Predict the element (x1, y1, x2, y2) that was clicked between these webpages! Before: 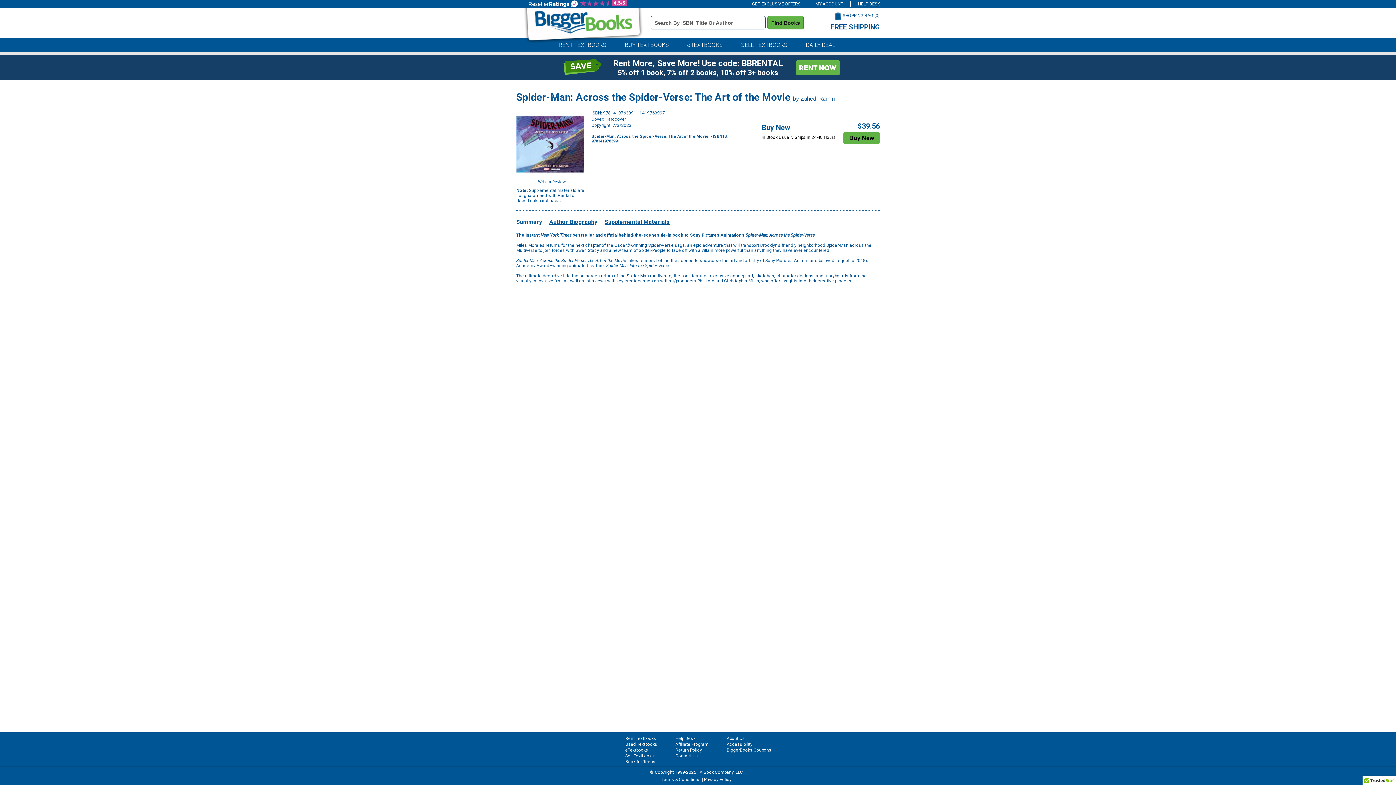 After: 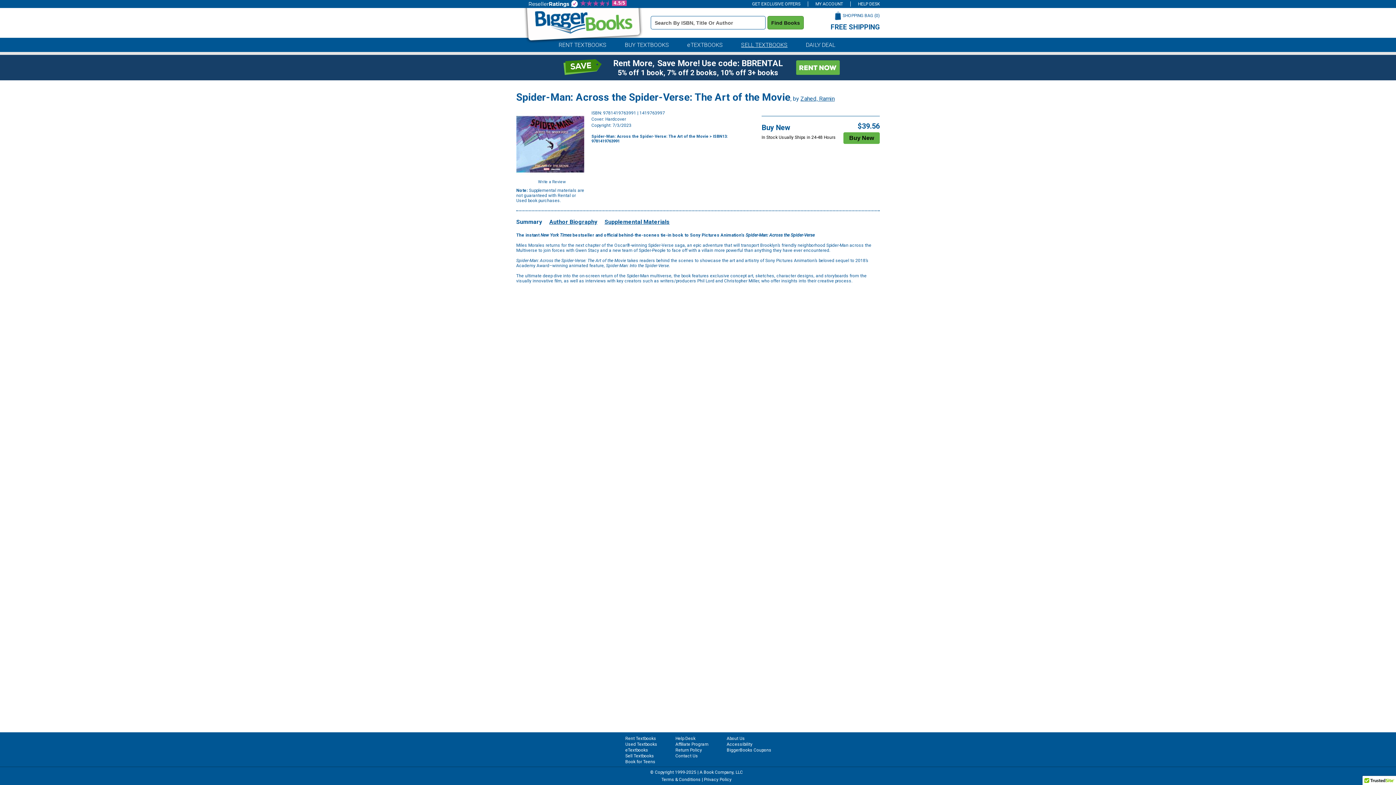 Action: bbox: (741, 37, 787, 52) label: SELL TEXTBOOKS